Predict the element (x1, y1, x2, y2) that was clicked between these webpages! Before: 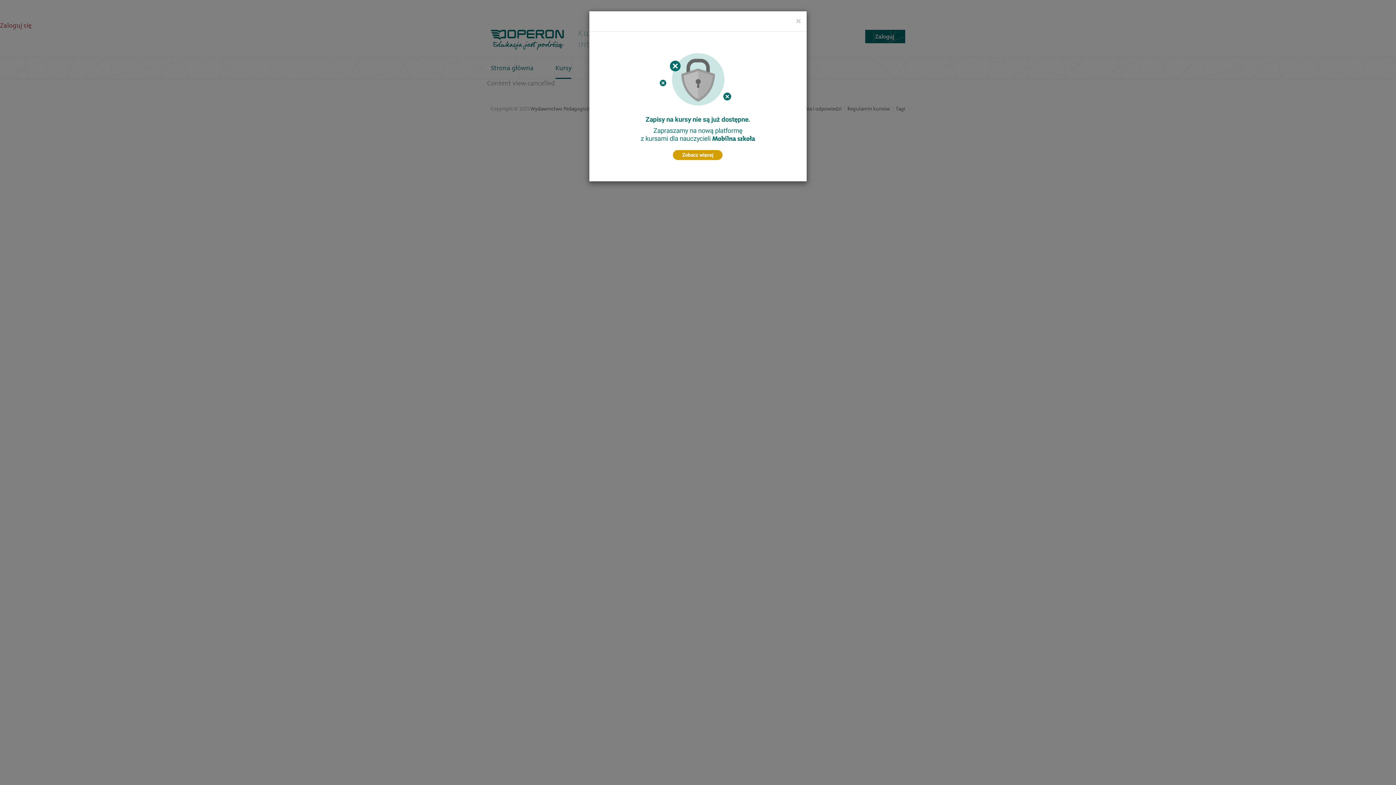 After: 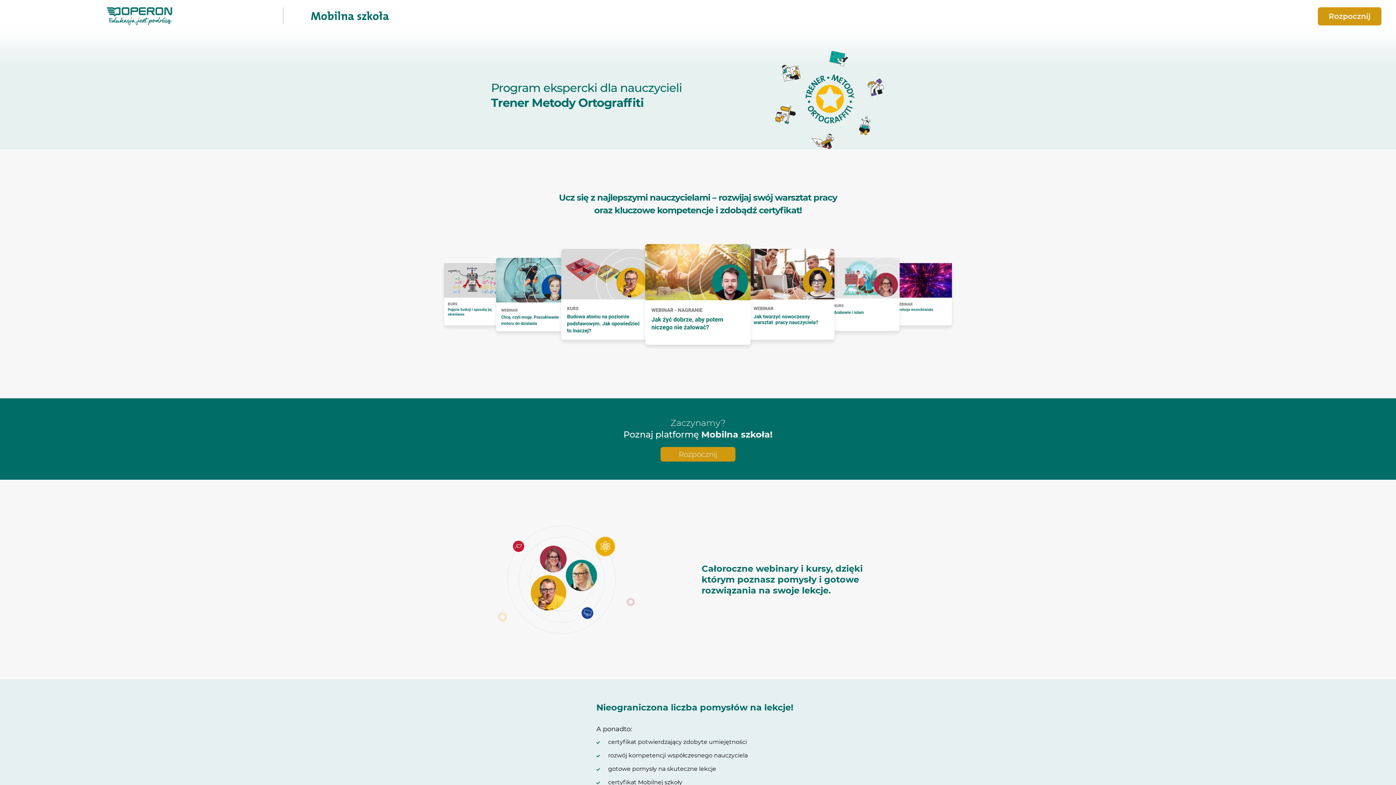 Action: bbox: (596, 38, 799, 174)